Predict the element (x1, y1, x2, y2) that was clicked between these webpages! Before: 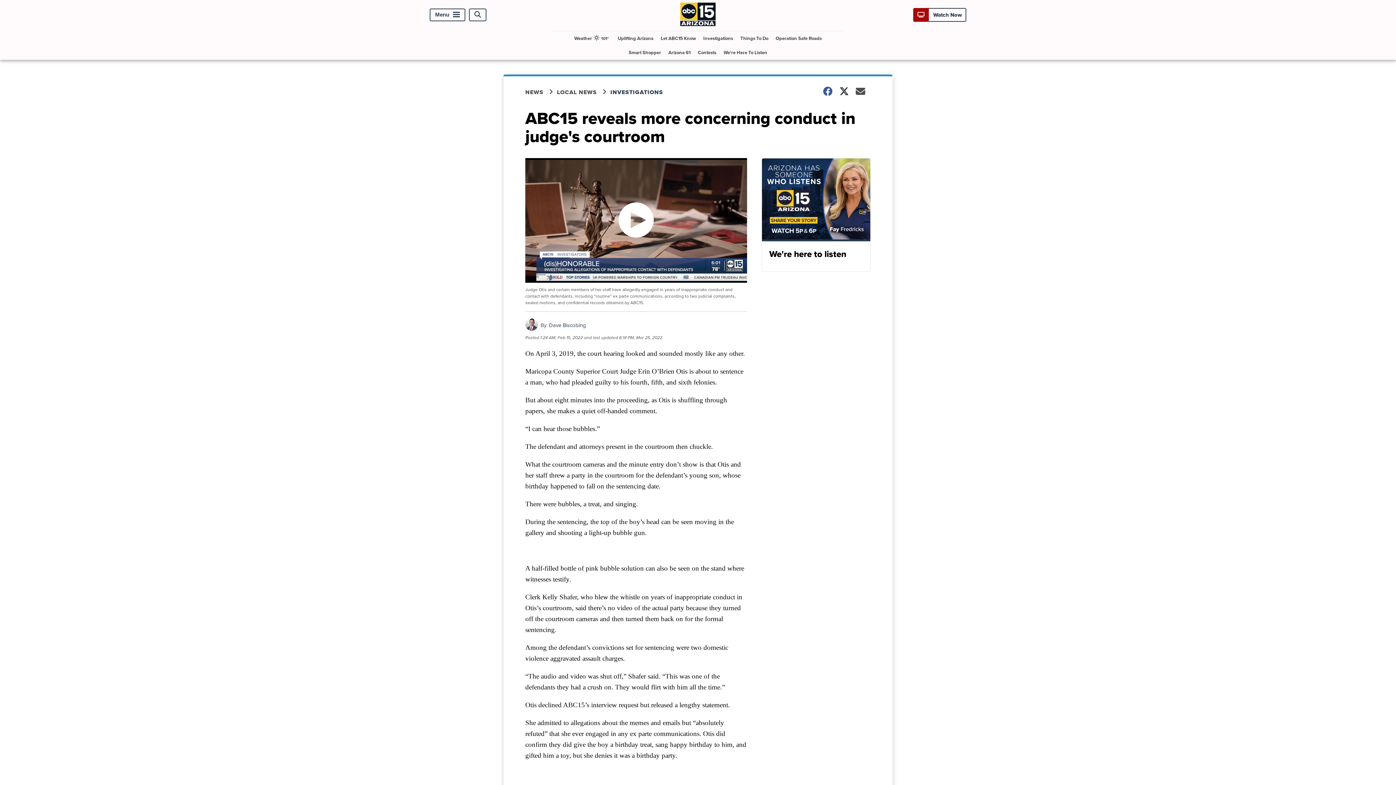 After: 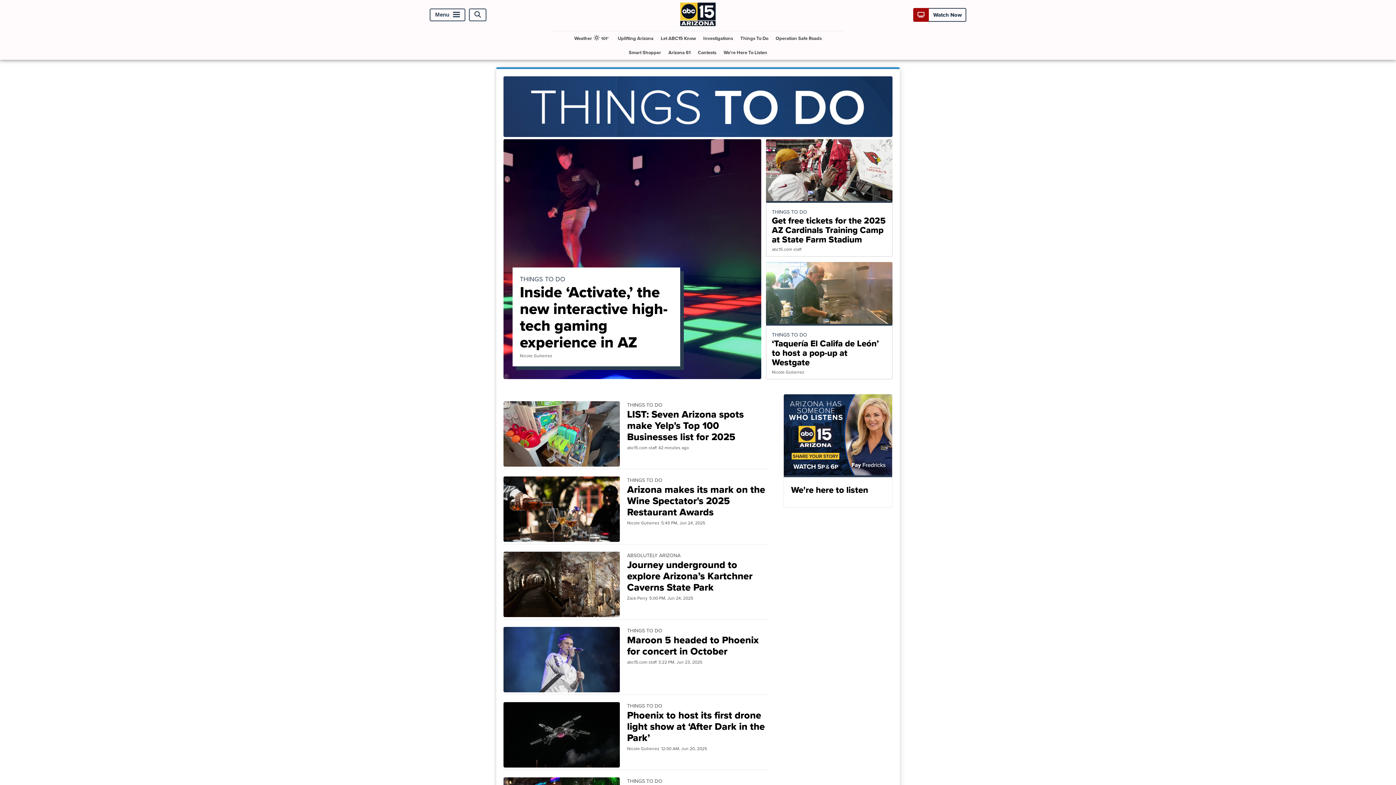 Action: bbox: (737, 31, 771, 45) label: Things To Do